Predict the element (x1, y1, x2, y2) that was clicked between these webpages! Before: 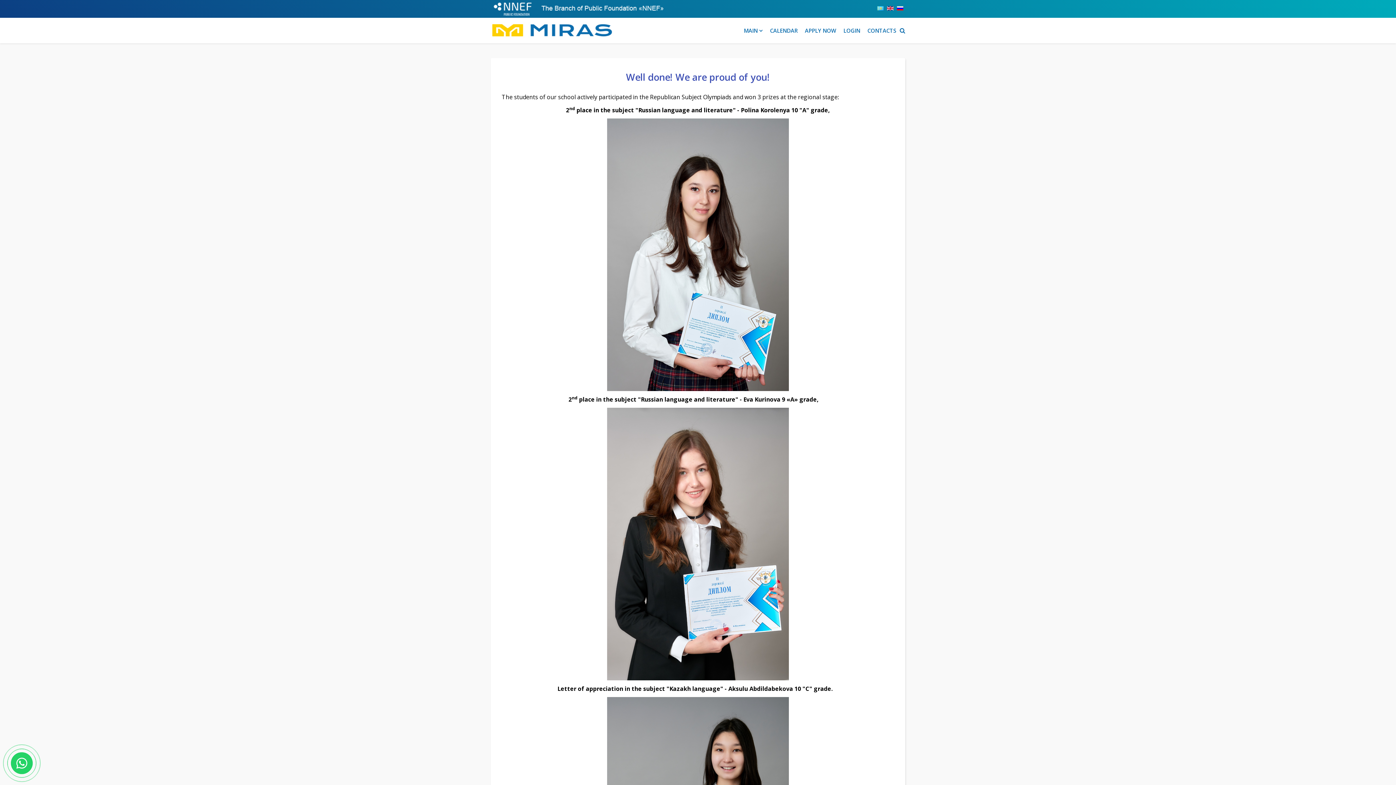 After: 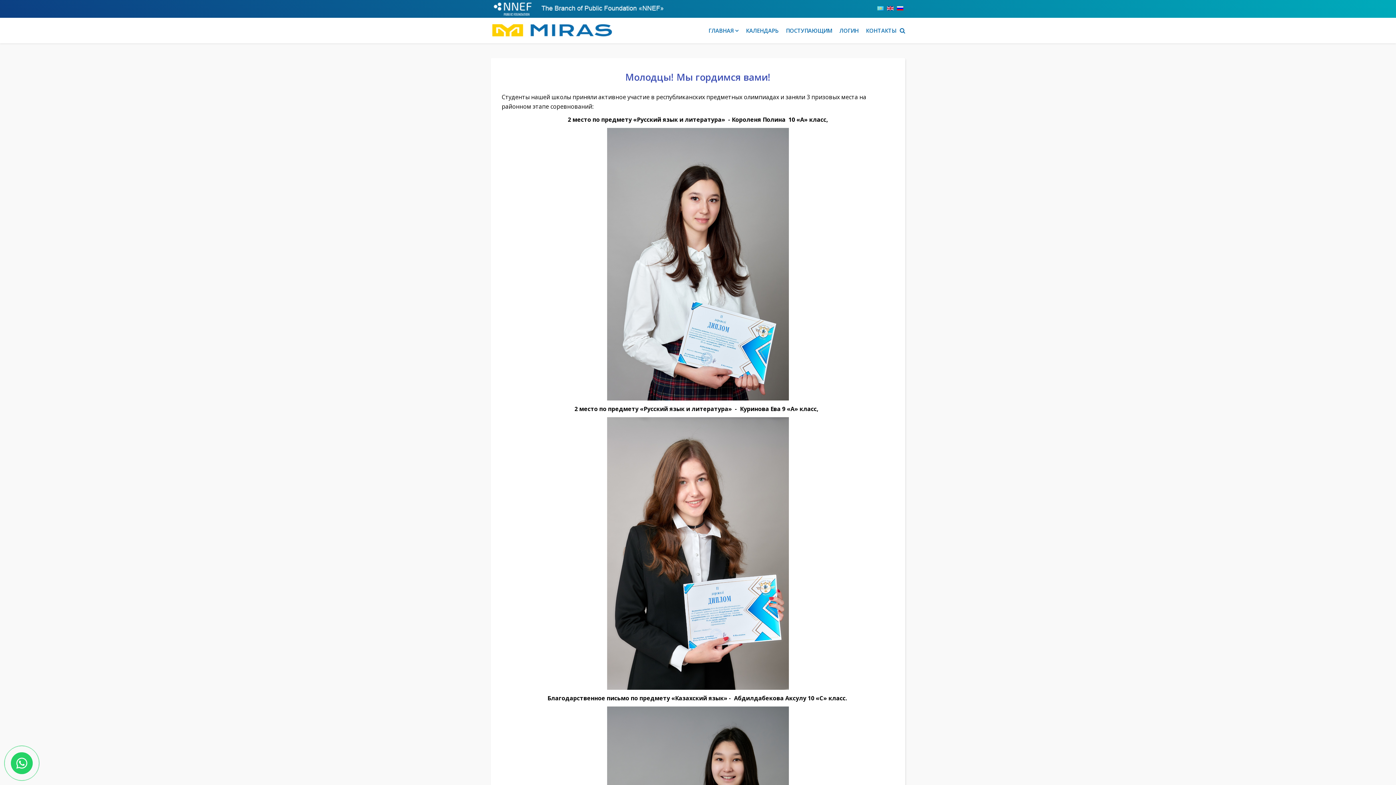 Action: bbox: (897, 6, 903, 10)